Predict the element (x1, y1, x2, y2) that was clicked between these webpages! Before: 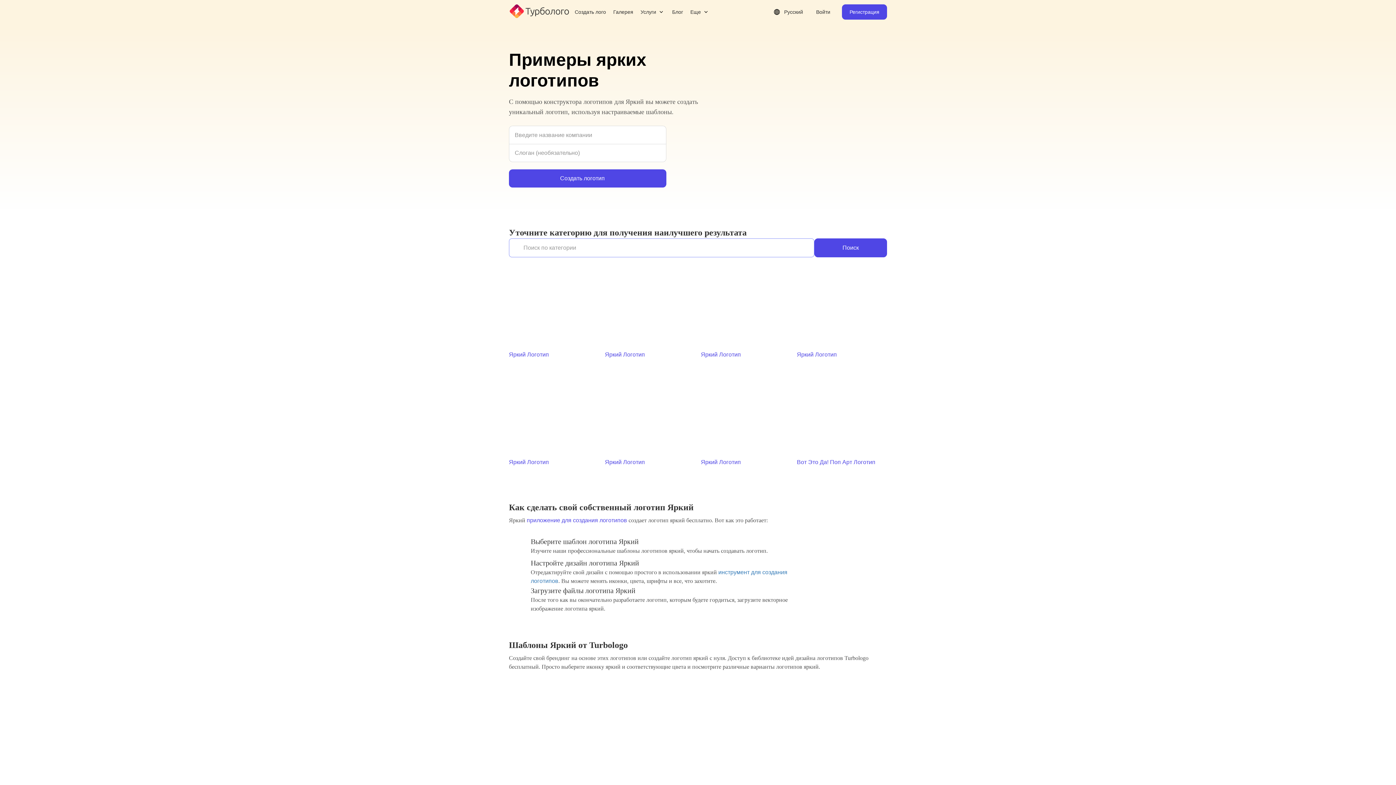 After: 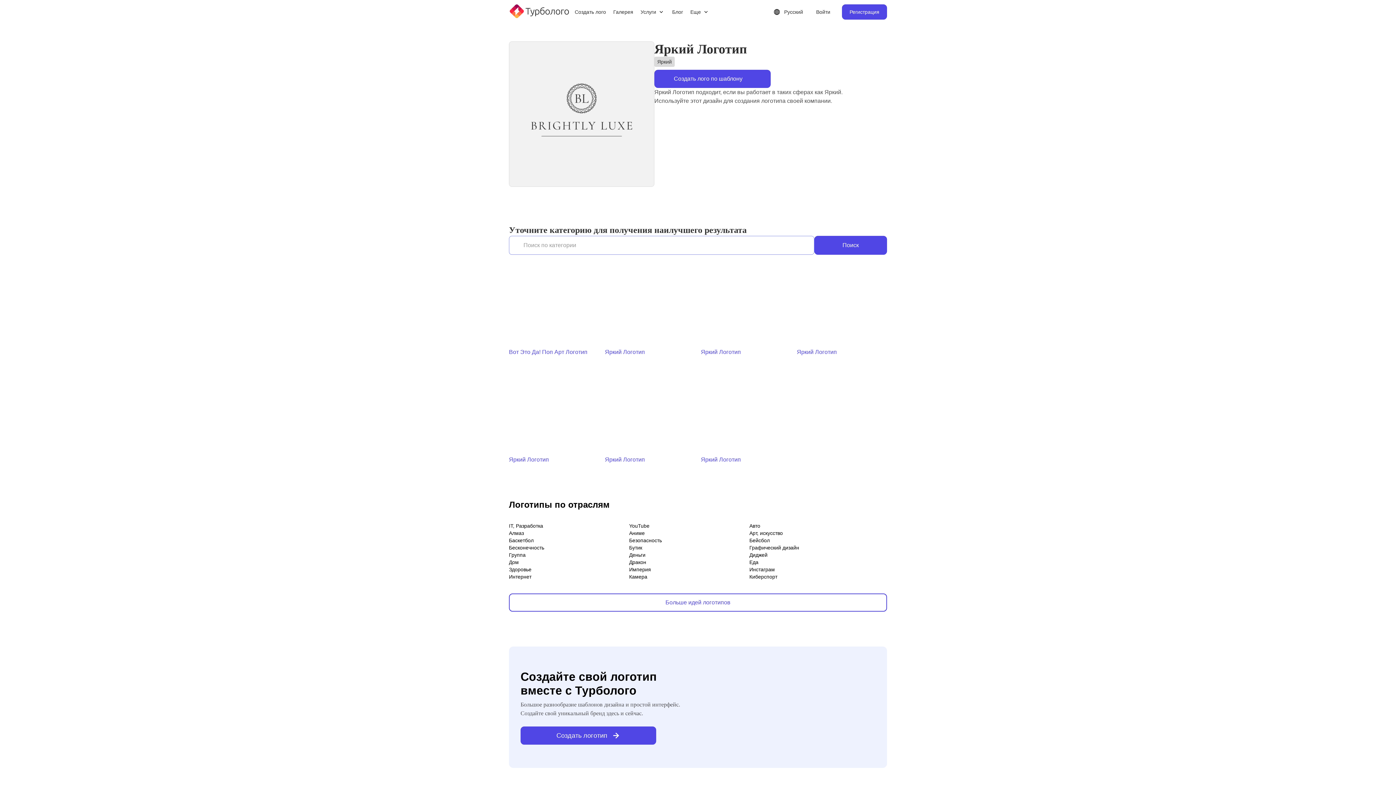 Action: label: Яркий Логотип bbox: (605, 365, 695, 466)